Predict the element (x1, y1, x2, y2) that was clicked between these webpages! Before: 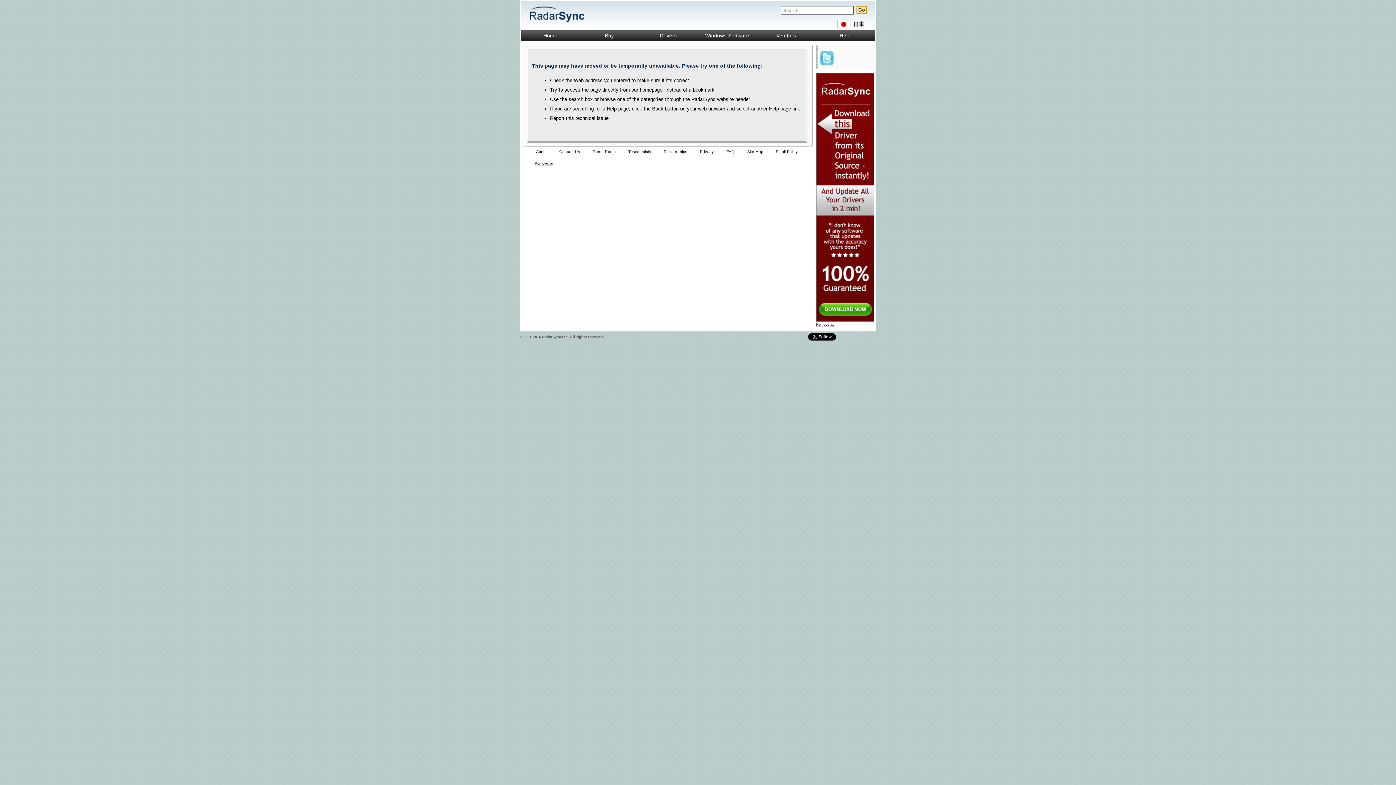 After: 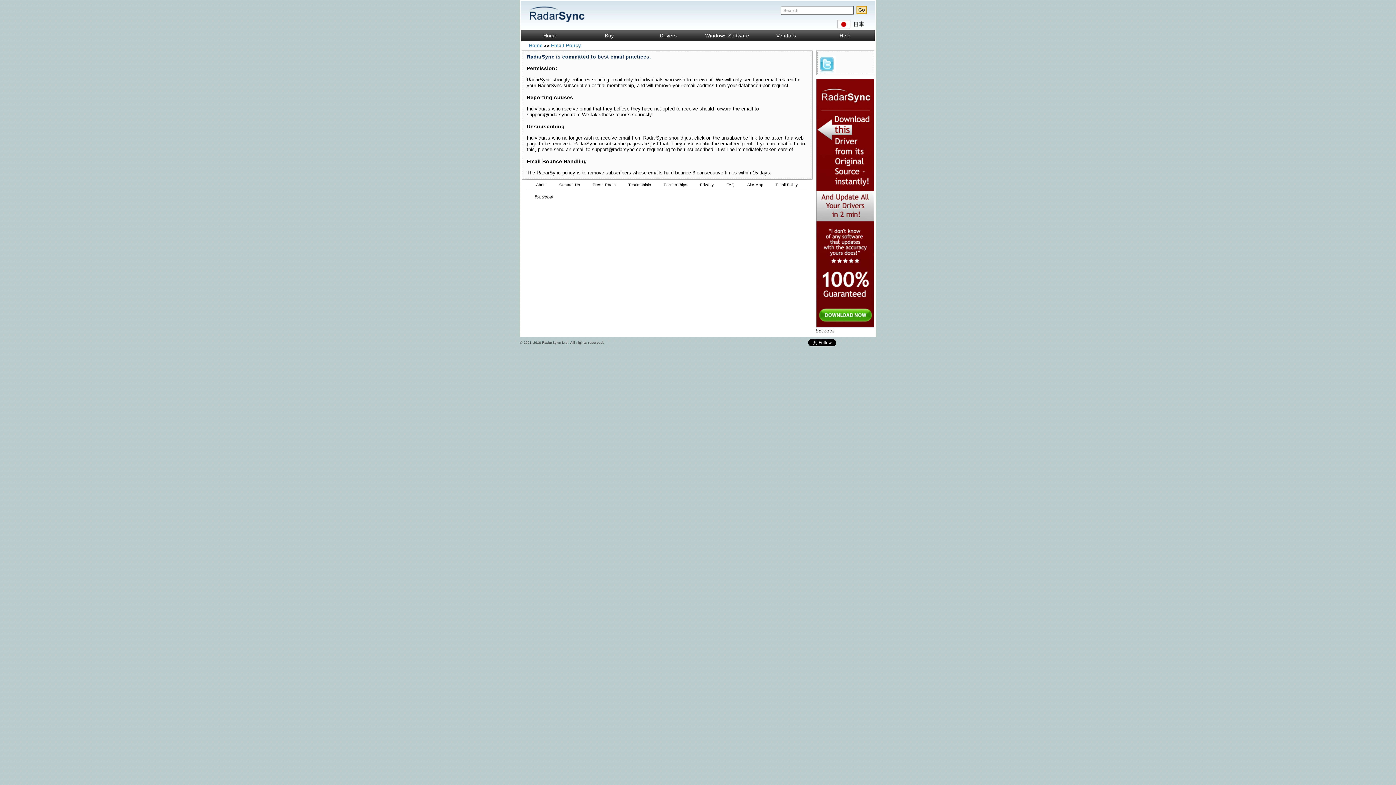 Action: bbox: (775, 149, 798, 153) label: Email Policy